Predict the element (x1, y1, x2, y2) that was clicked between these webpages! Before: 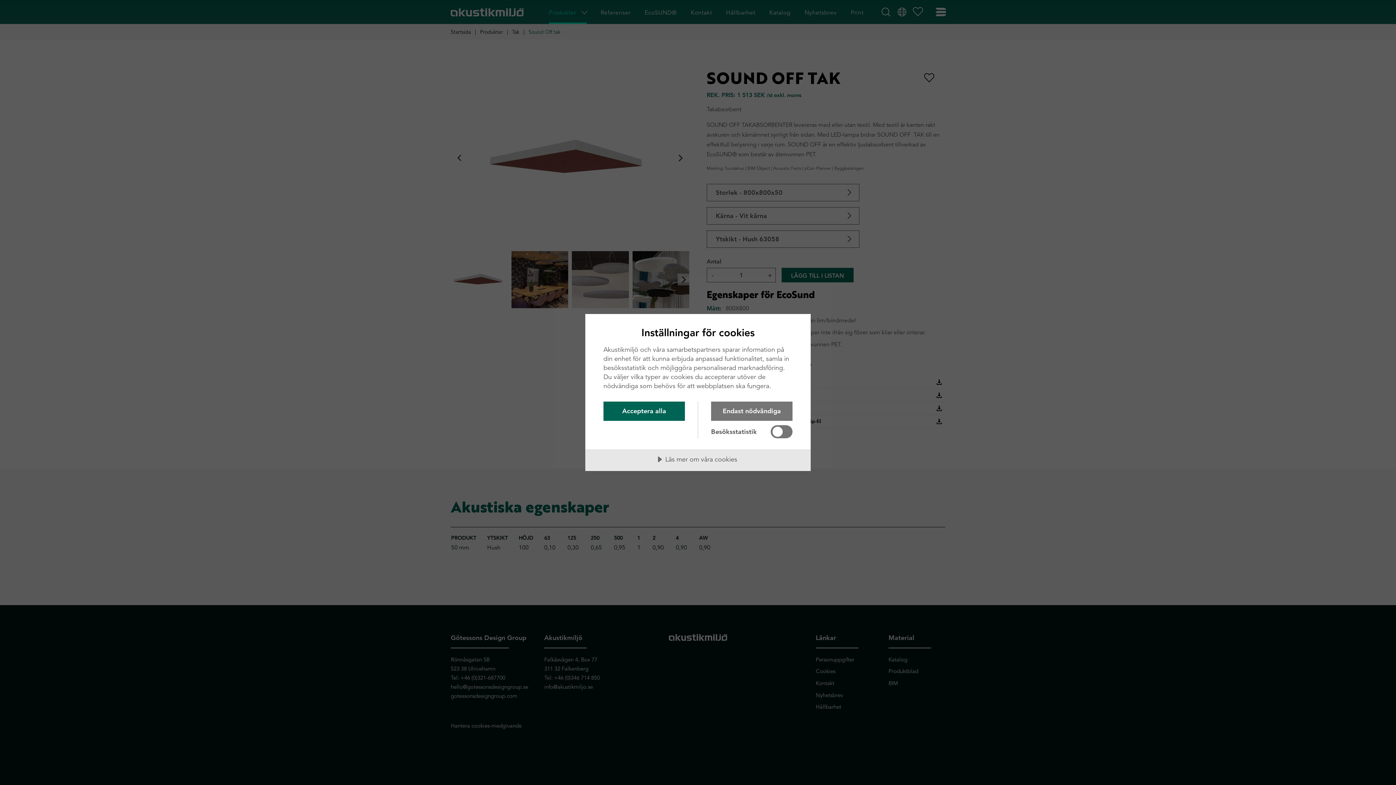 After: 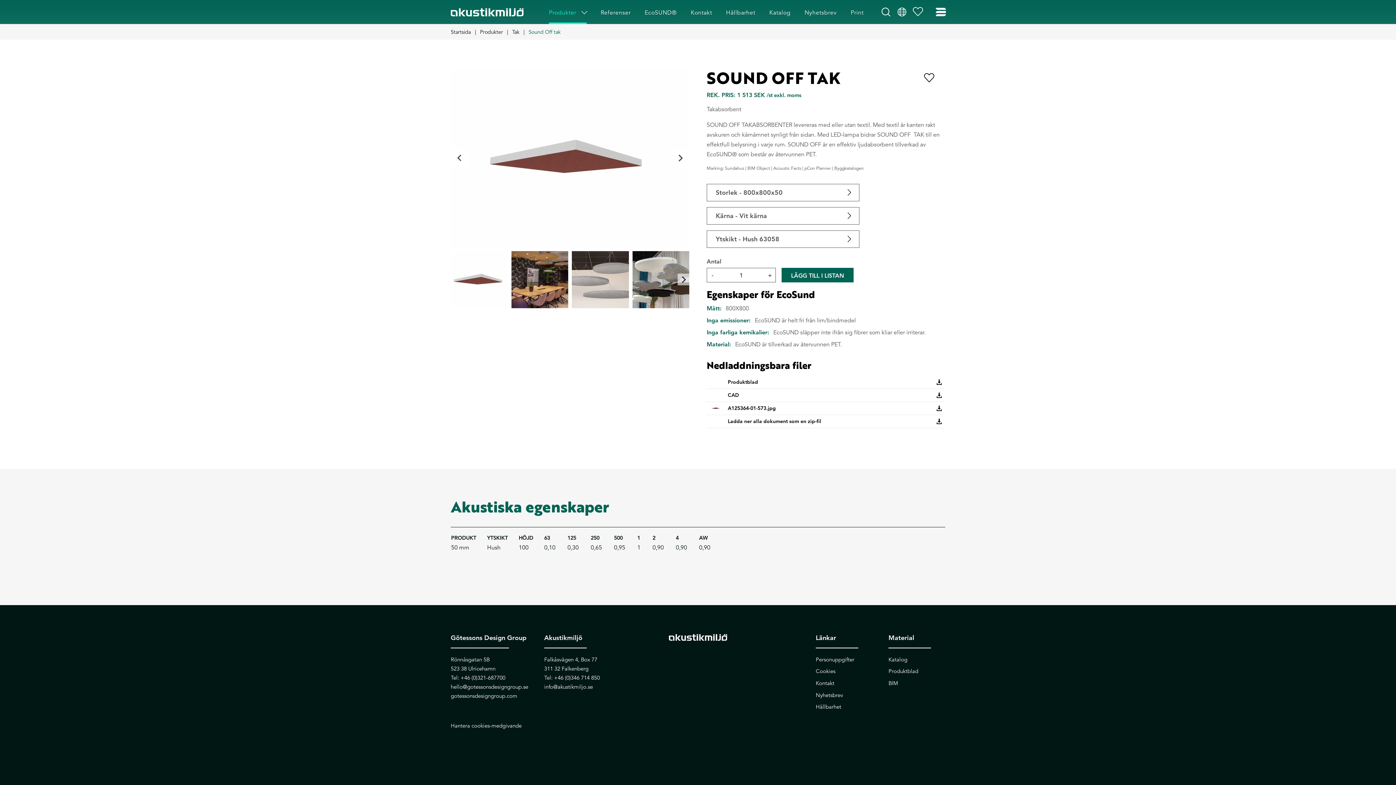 Action: bbox: (603, 401, 685, 421) label: Acceptera alla